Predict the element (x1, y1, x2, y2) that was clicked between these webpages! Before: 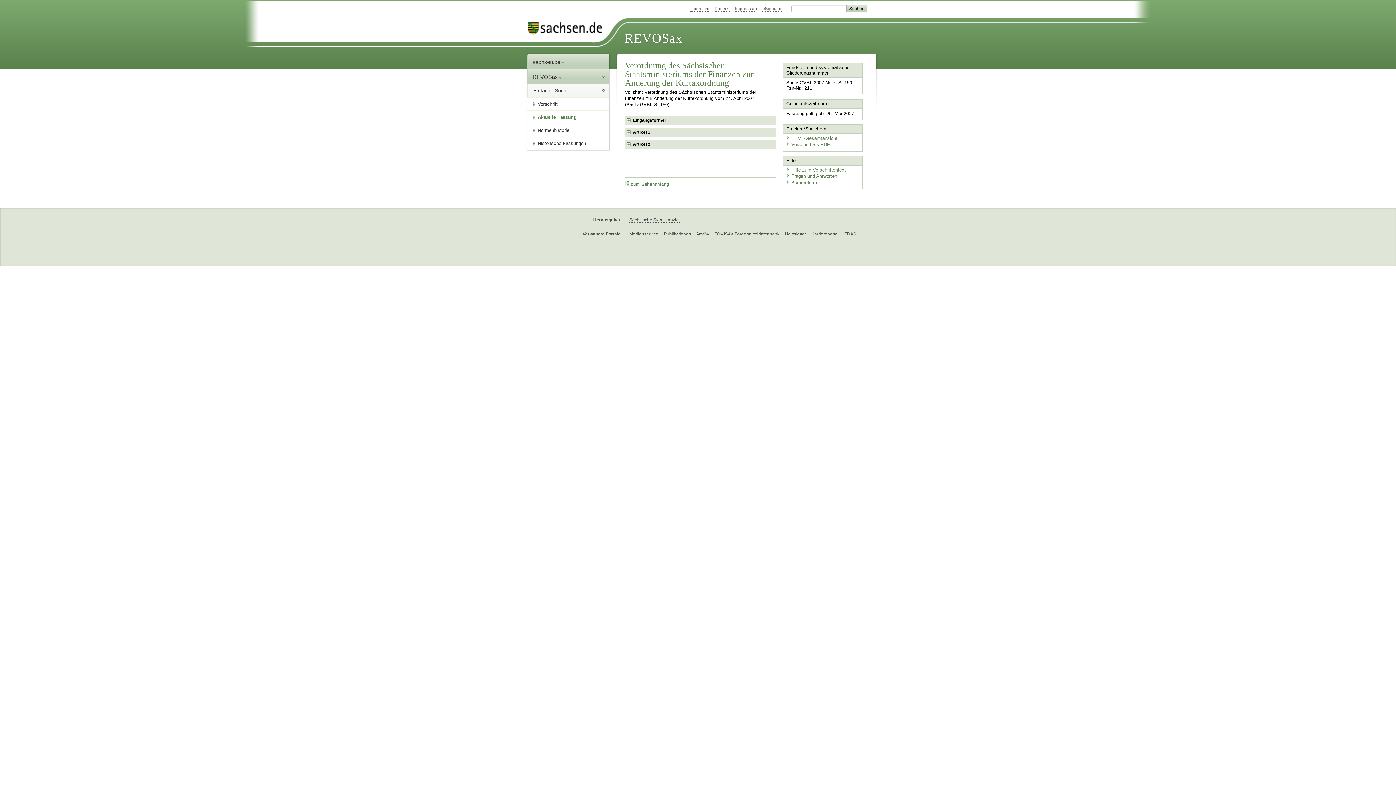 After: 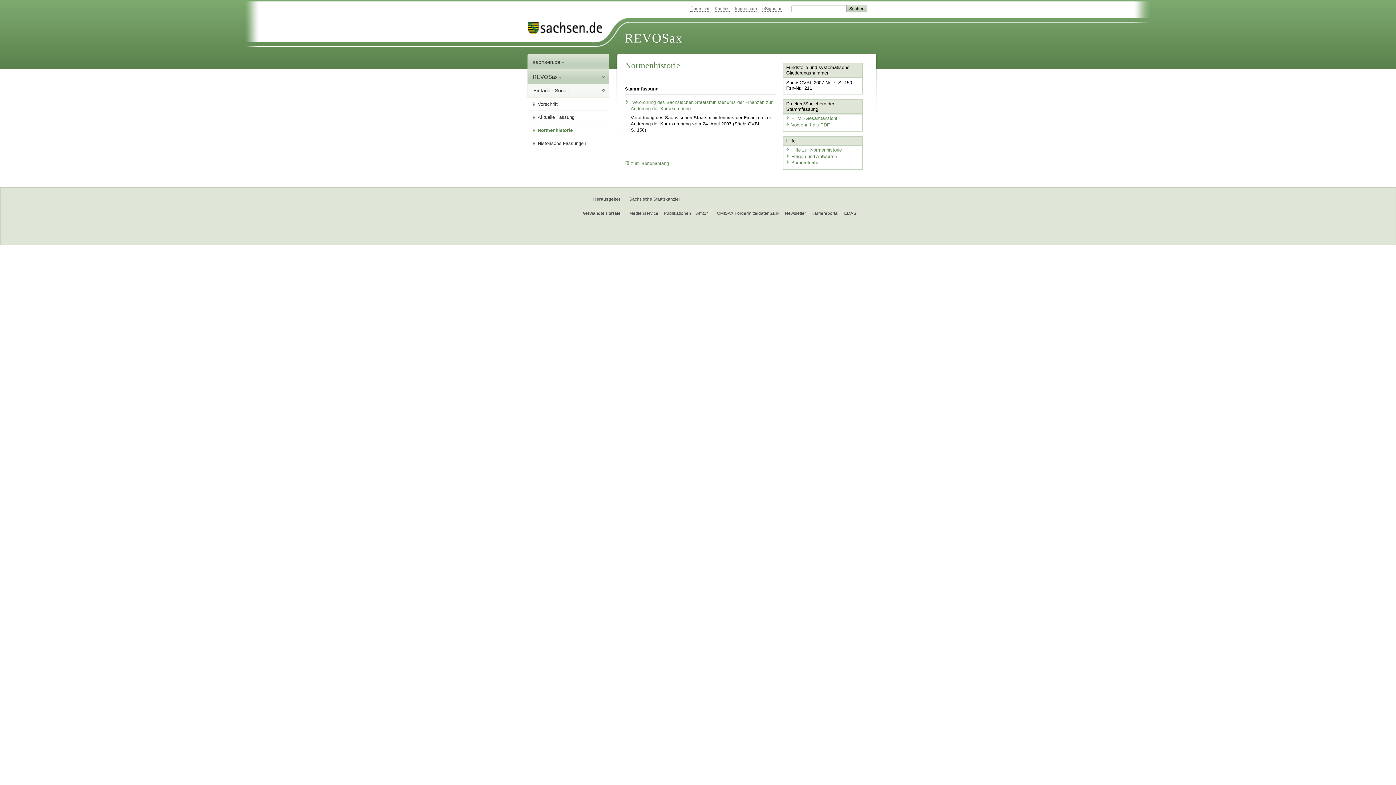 Action: label: Normenhistorie bbox: (532, 124, 609, 136)